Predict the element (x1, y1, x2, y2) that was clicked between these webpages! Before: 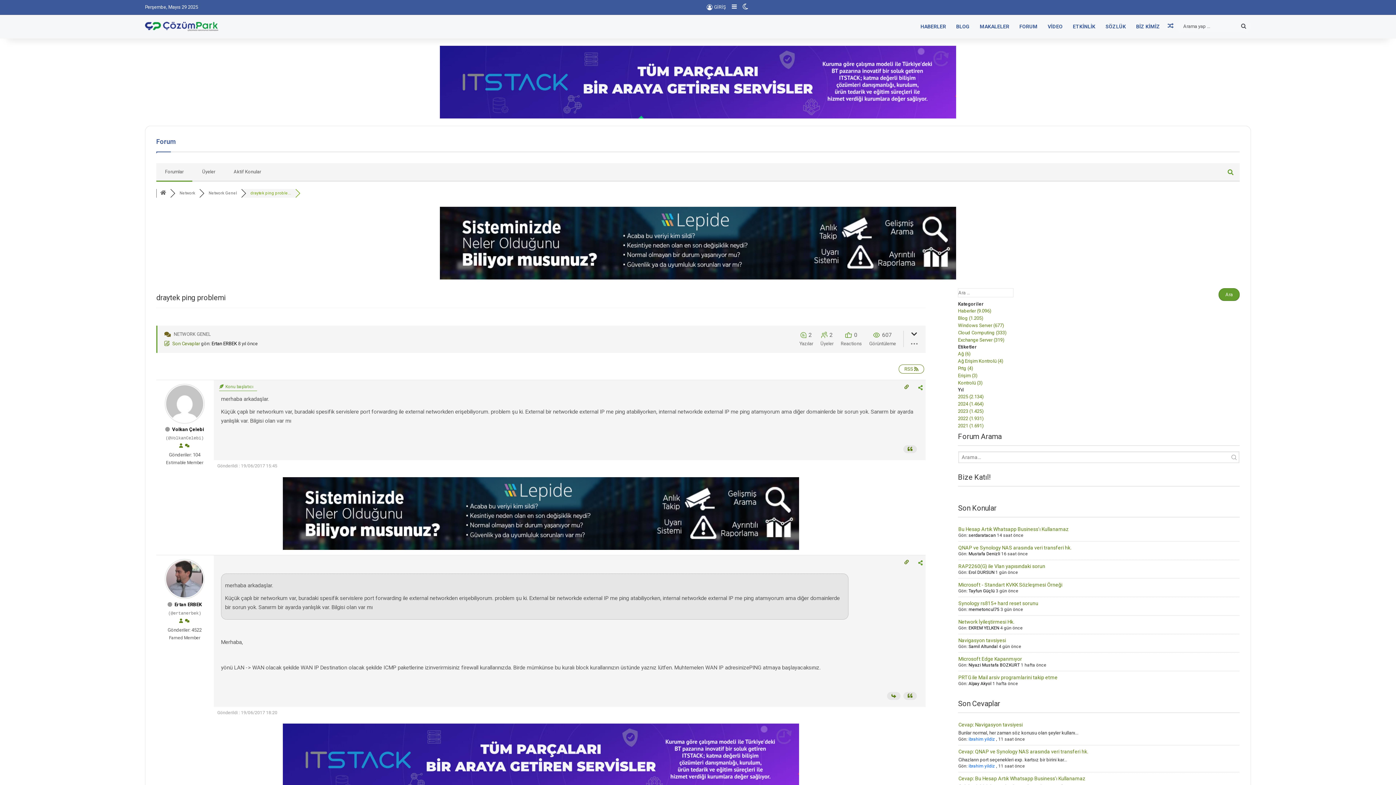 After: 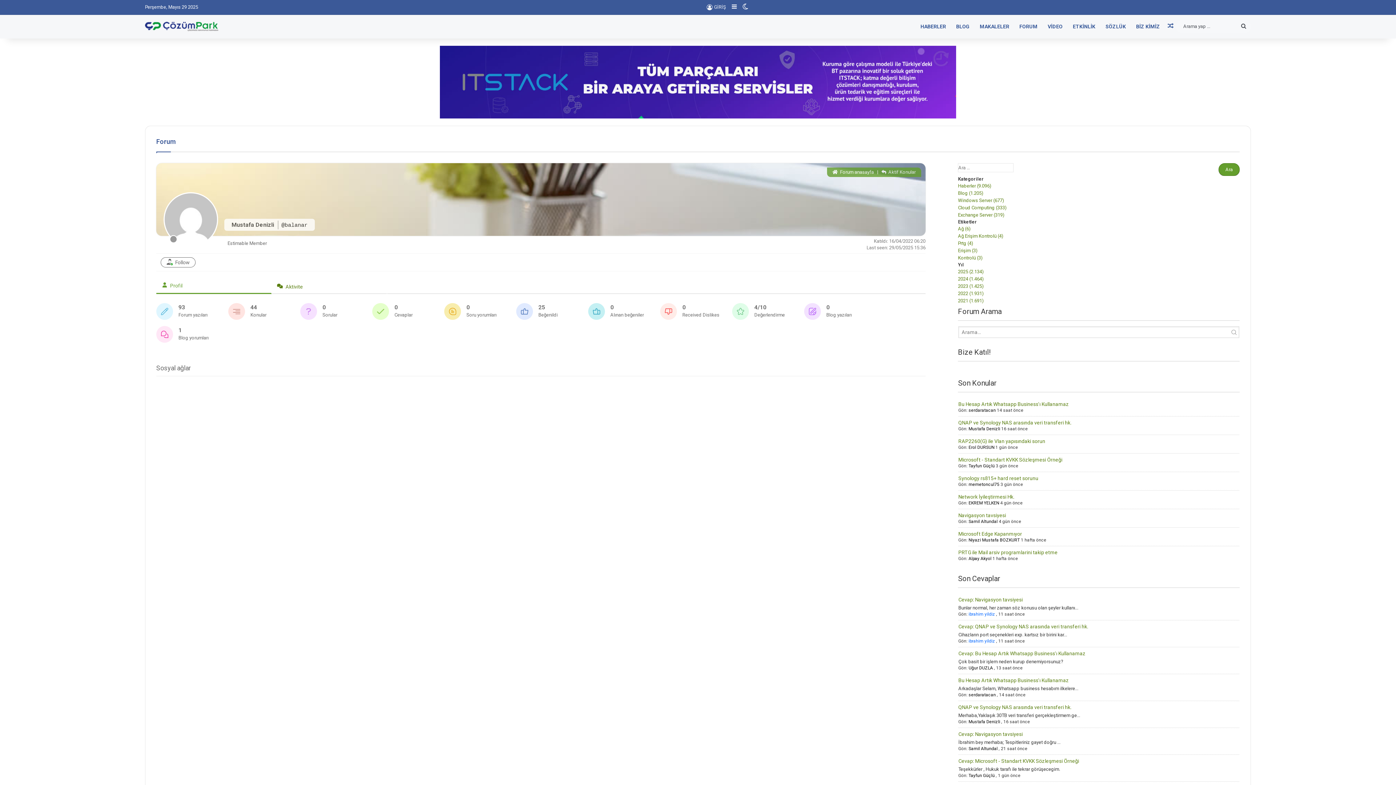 Action: bbox: (968, 551, 1000, 556) label: Mustafa Denizli